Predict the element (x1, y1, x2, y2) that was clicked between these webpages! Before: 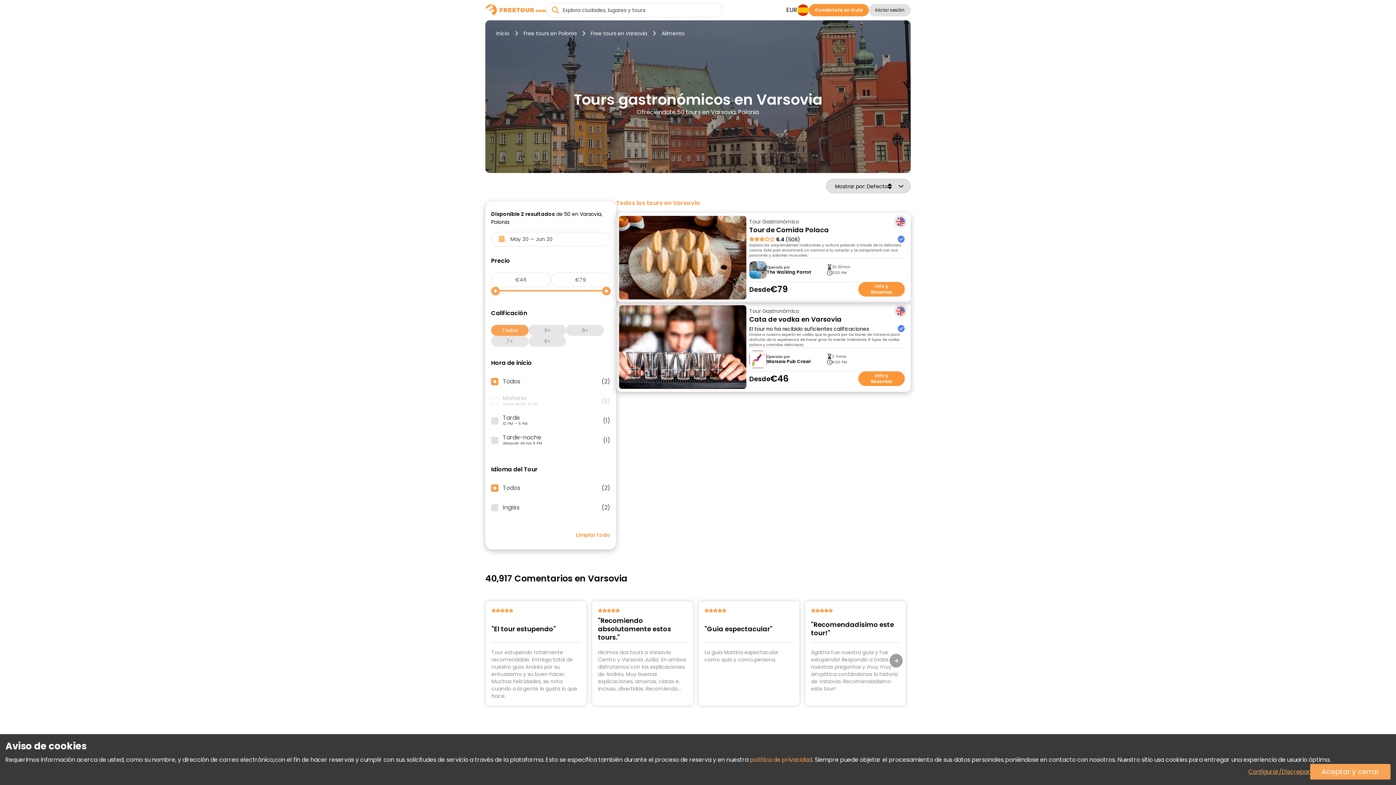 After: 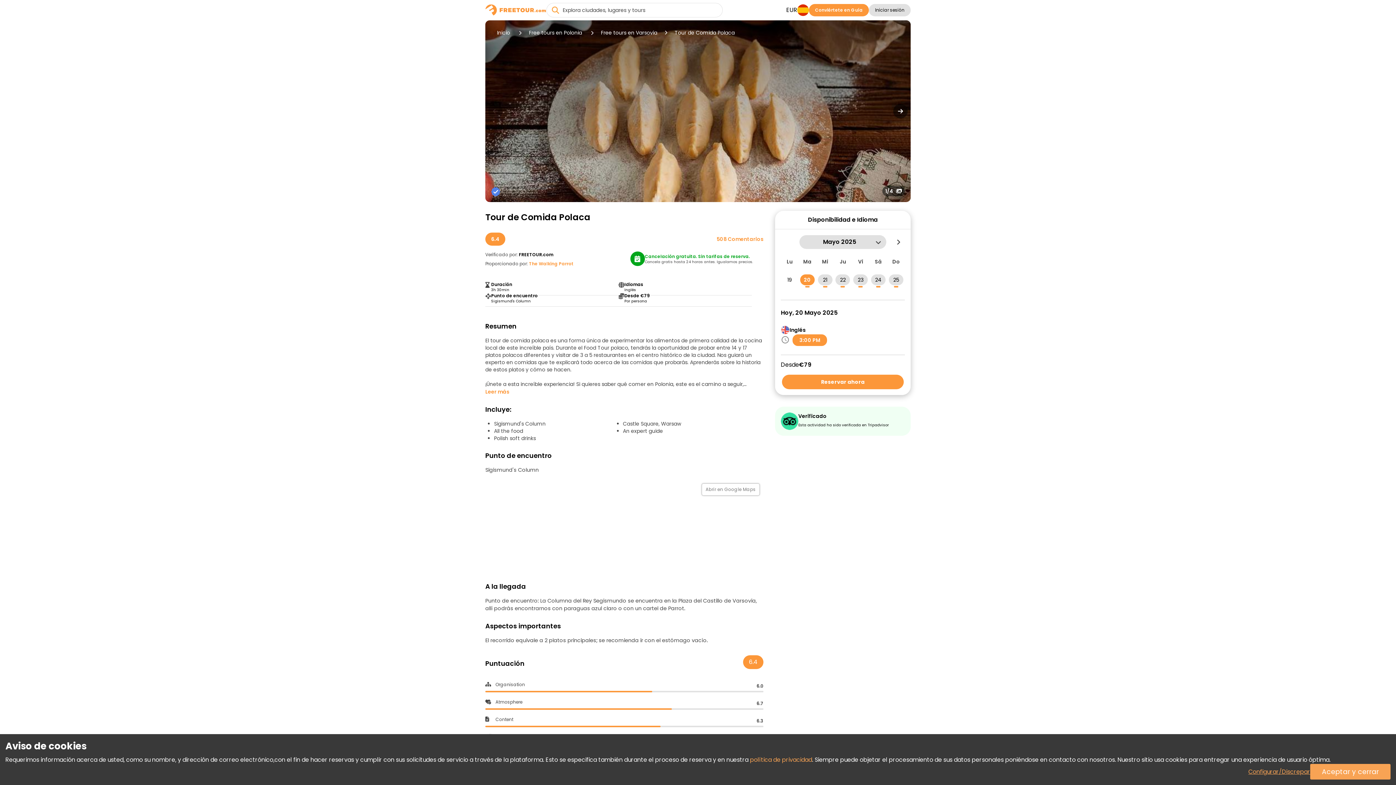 Action: label: Info y Reservas bbox: (858, 282, 905, 296)